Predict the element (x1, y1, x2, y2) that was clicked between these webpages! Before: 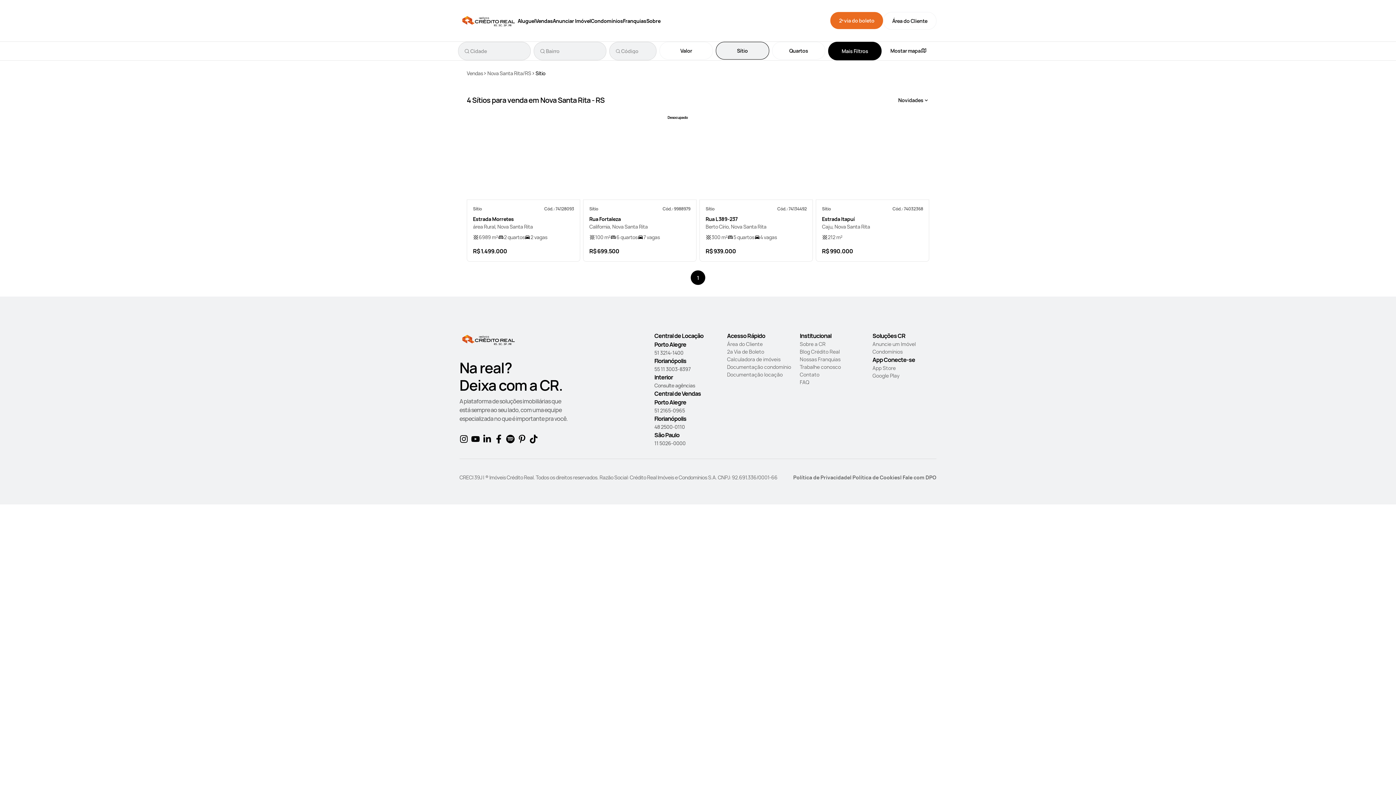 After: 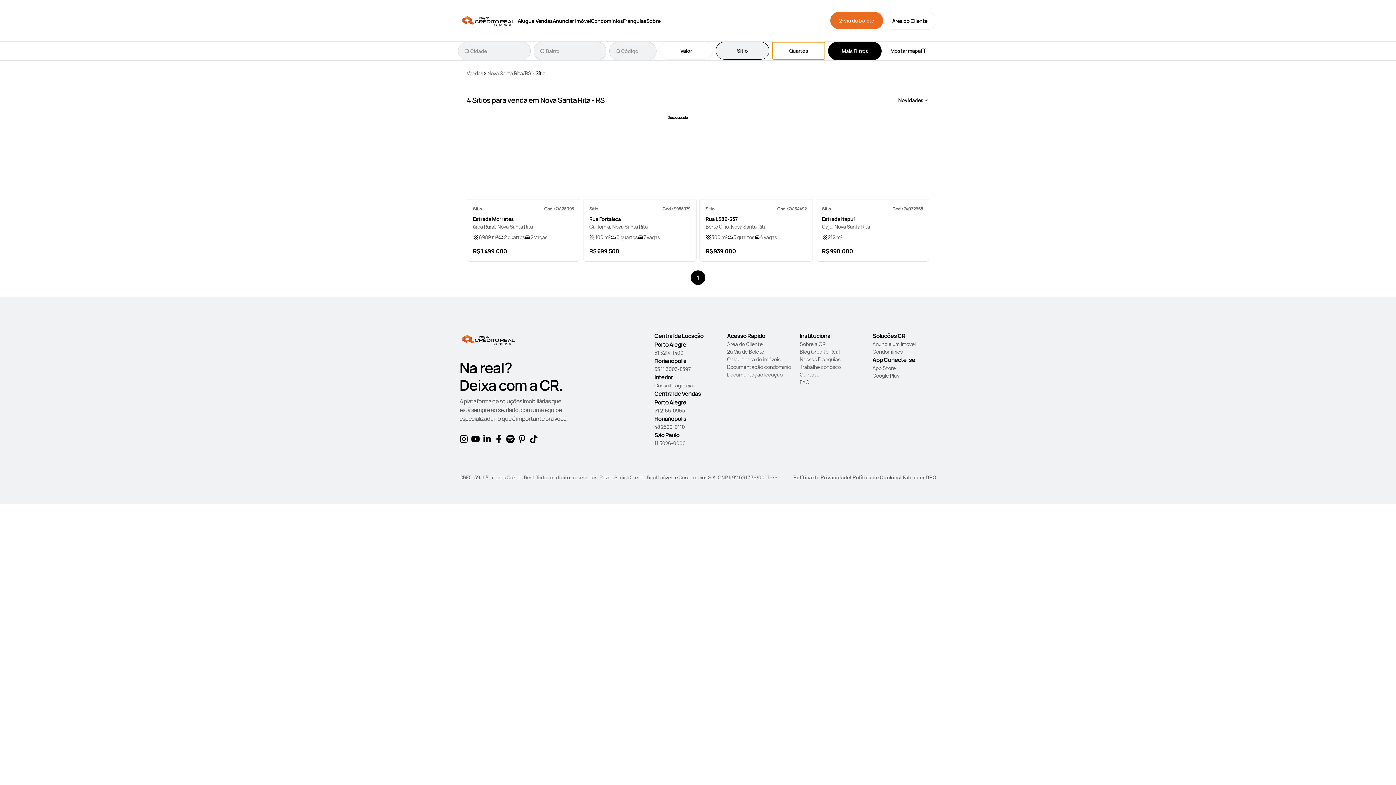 Action: label: Quartos bbox: (772, 41, 825, 59)